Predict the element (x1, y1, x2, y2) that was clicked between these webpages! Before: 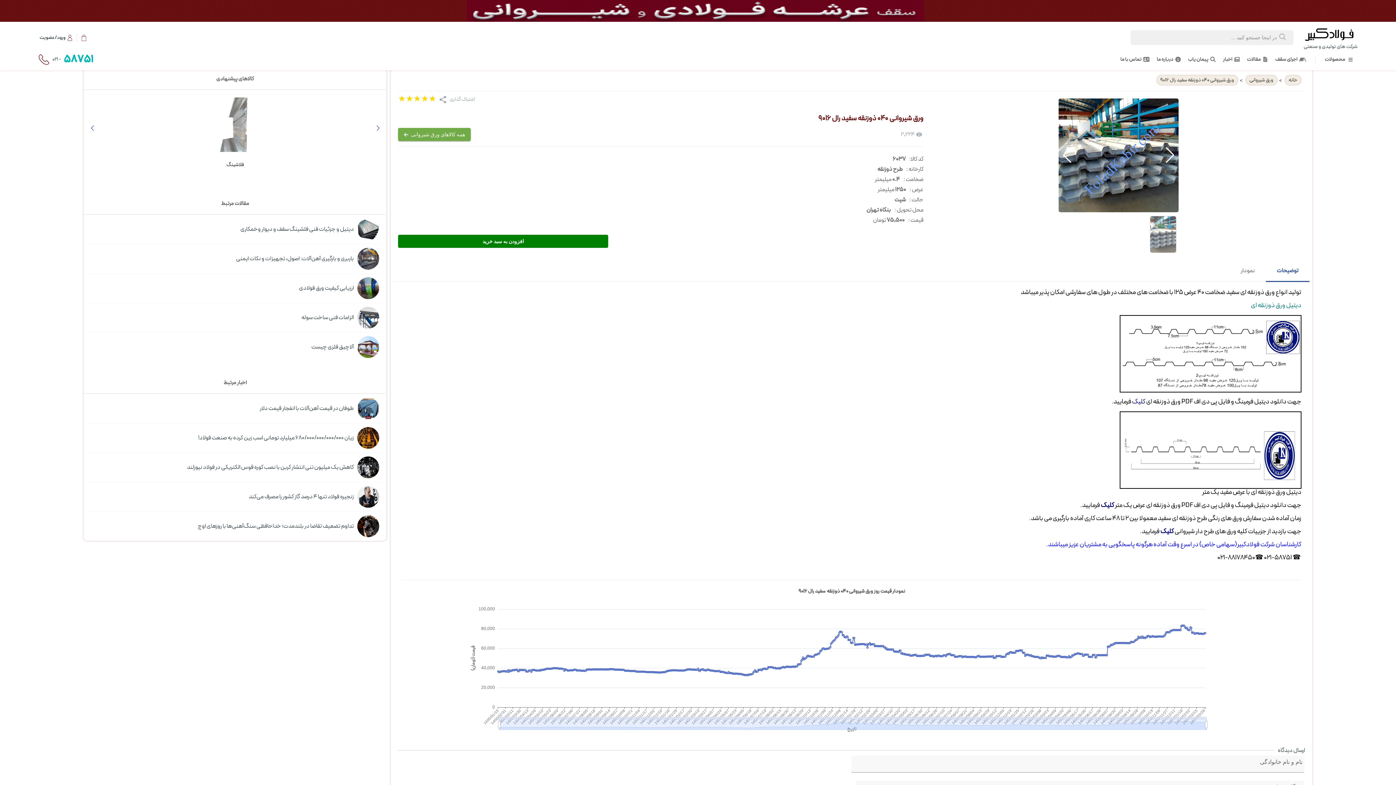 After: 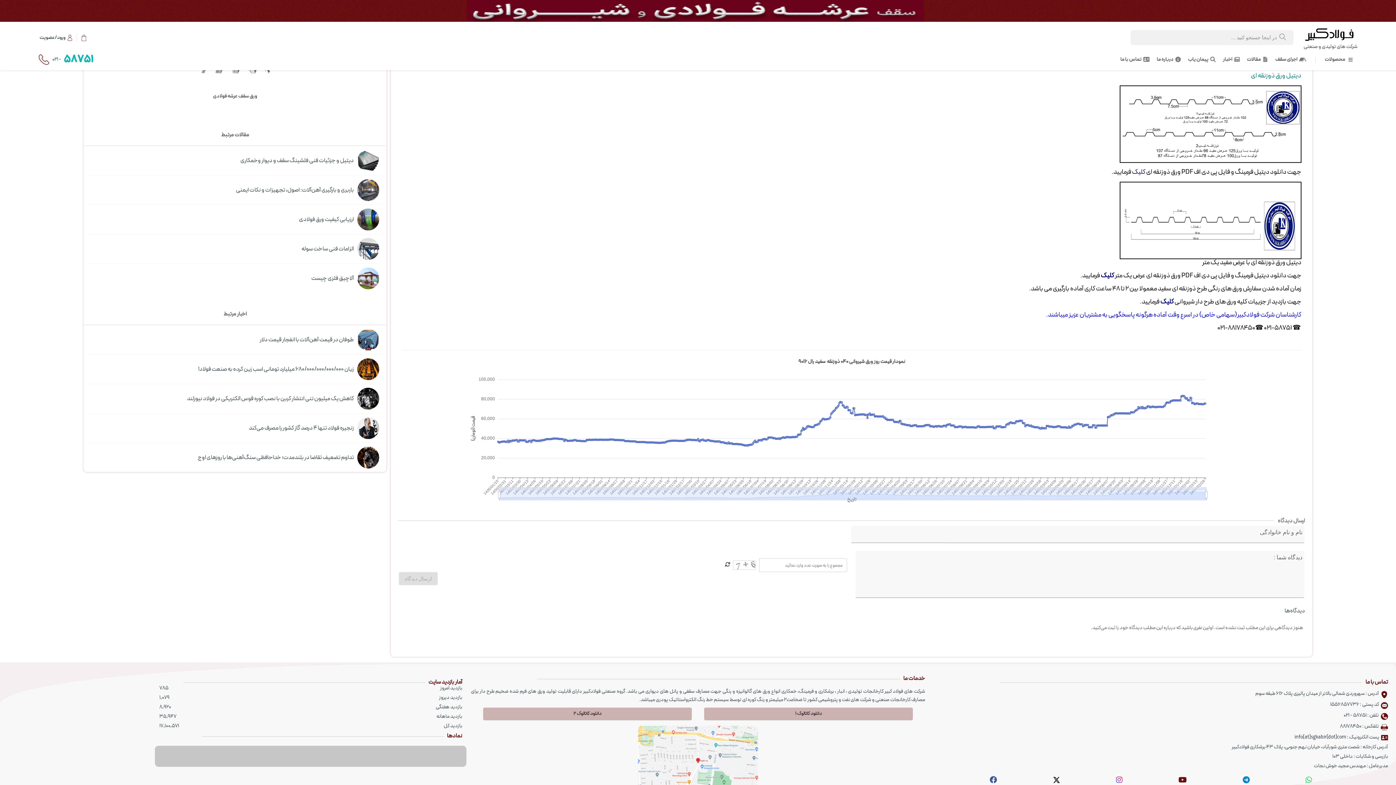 Action: label: Instagram bbox: (1115, 565, 1122, 573)